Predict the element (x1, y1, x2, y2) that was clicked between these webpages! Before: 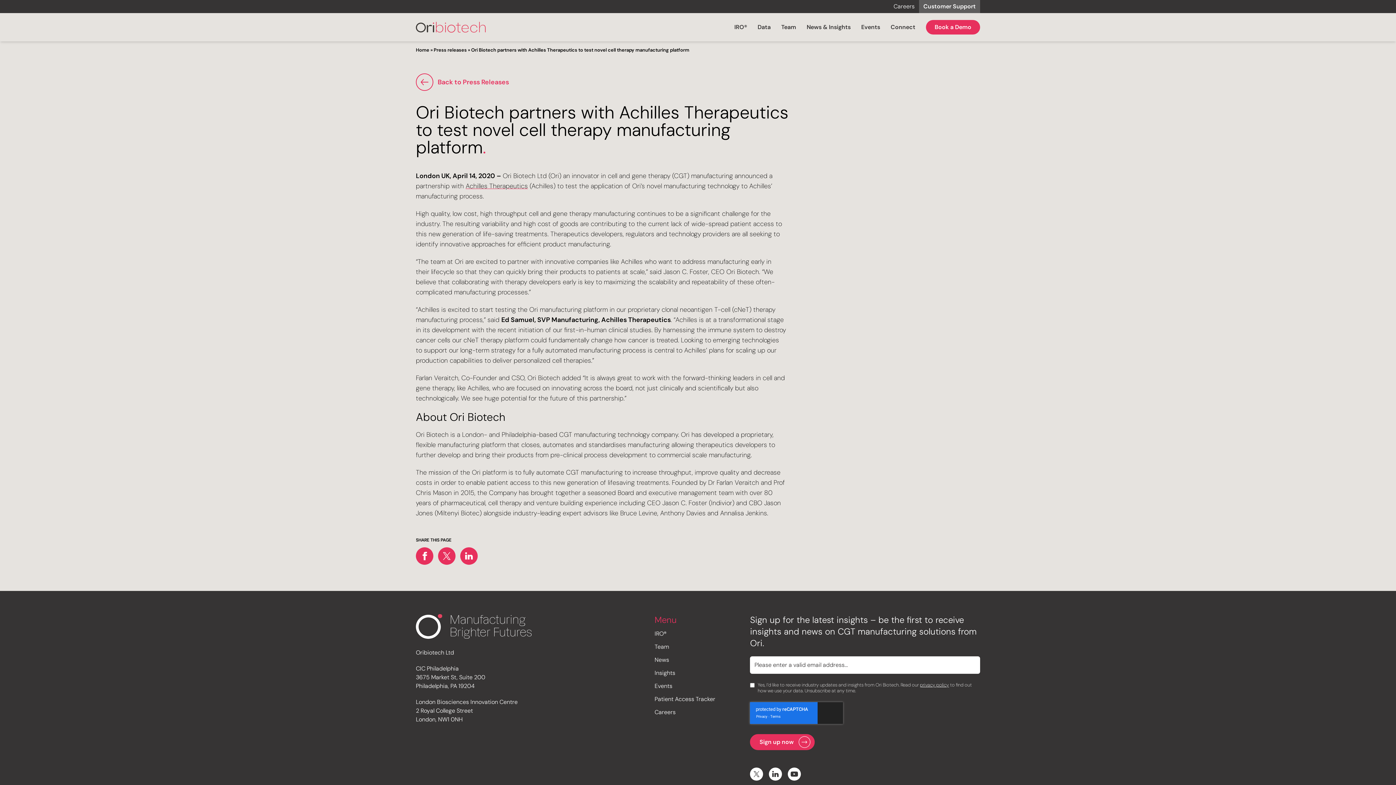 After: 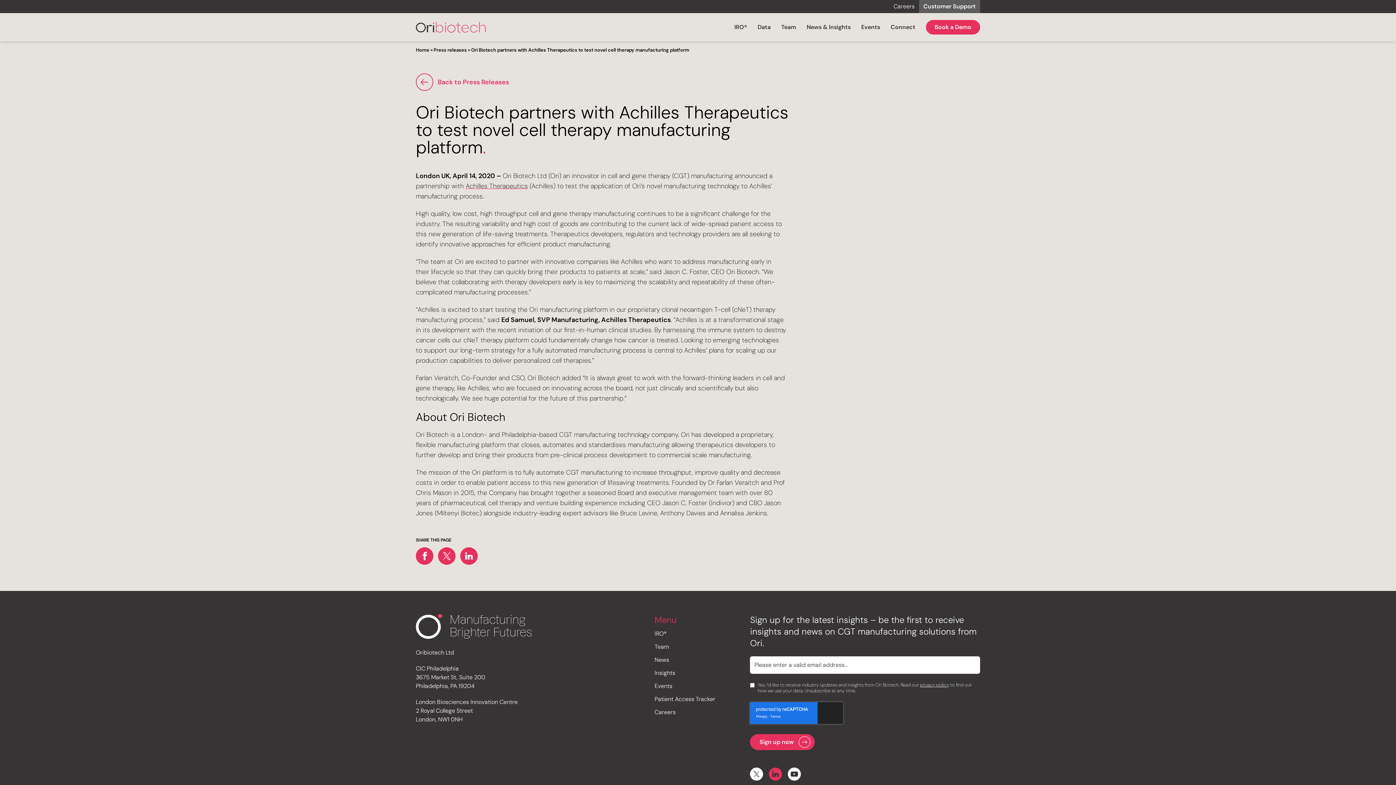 Action: bbox: (769, 767, 782, 780)